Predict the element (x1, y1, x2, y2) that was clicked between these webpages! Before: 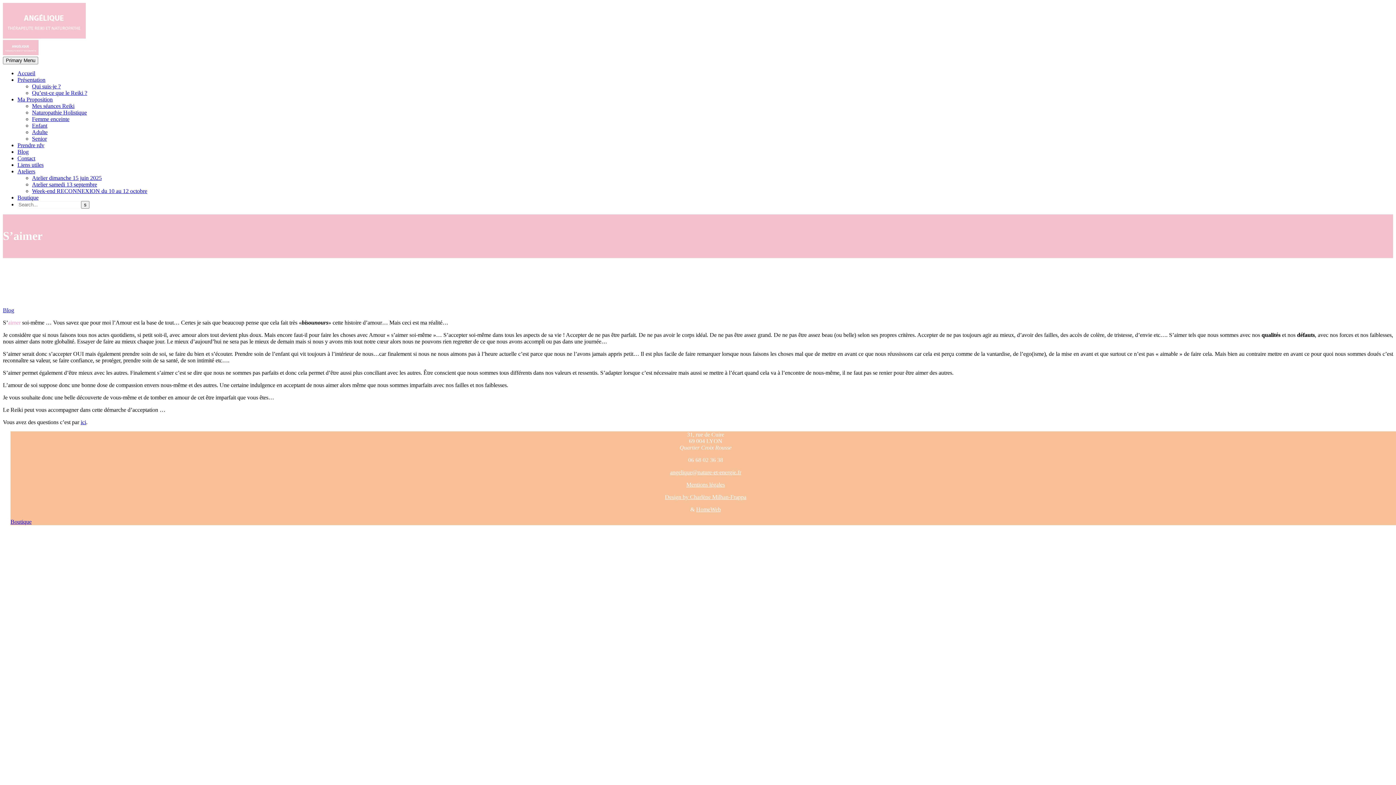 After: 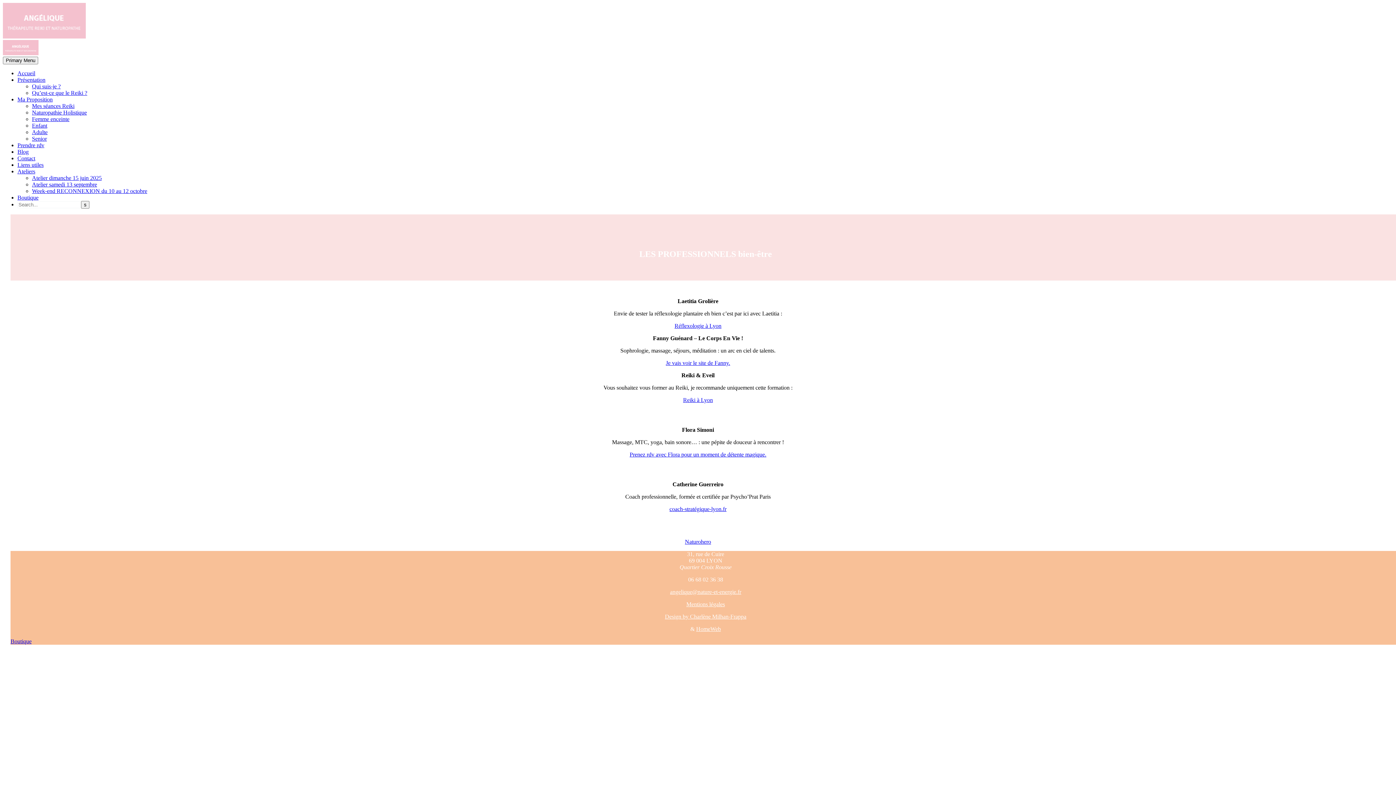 Action: label: Liens utiles bbox: (17, 161, 43, 168)